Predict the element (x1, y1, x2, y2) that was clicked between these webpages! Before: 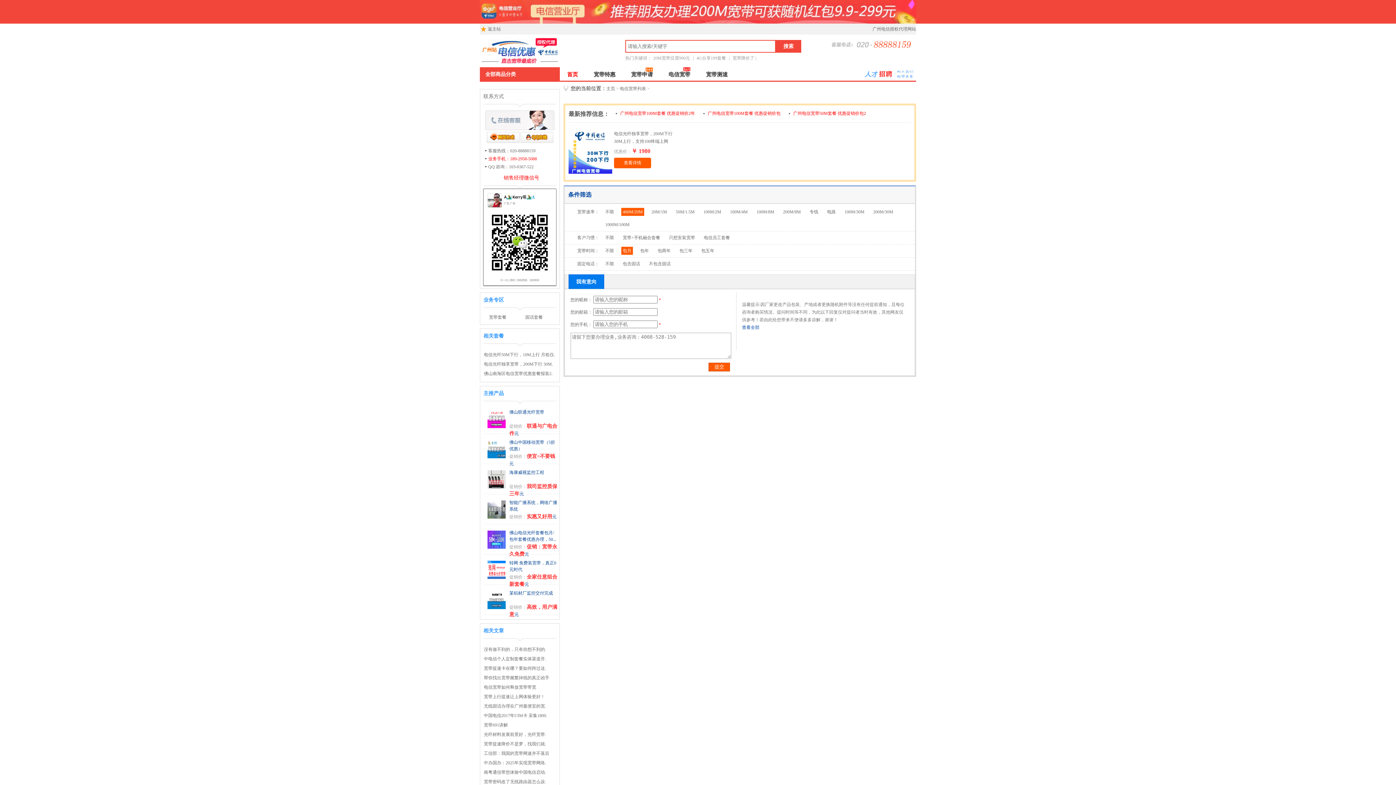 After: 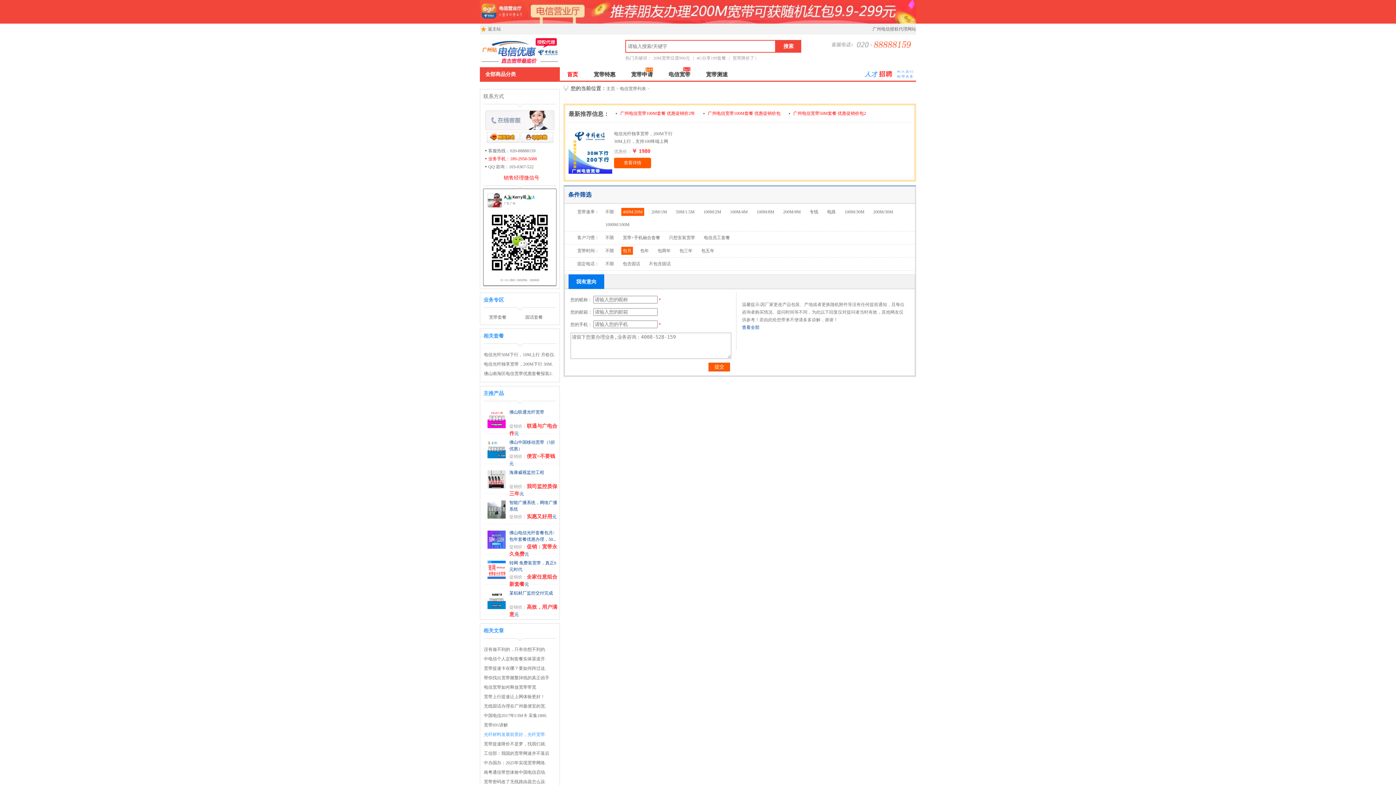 Action: bbox: (484, 732, 546, 737) label: 光纤材料发展前景好，光纤宽带.